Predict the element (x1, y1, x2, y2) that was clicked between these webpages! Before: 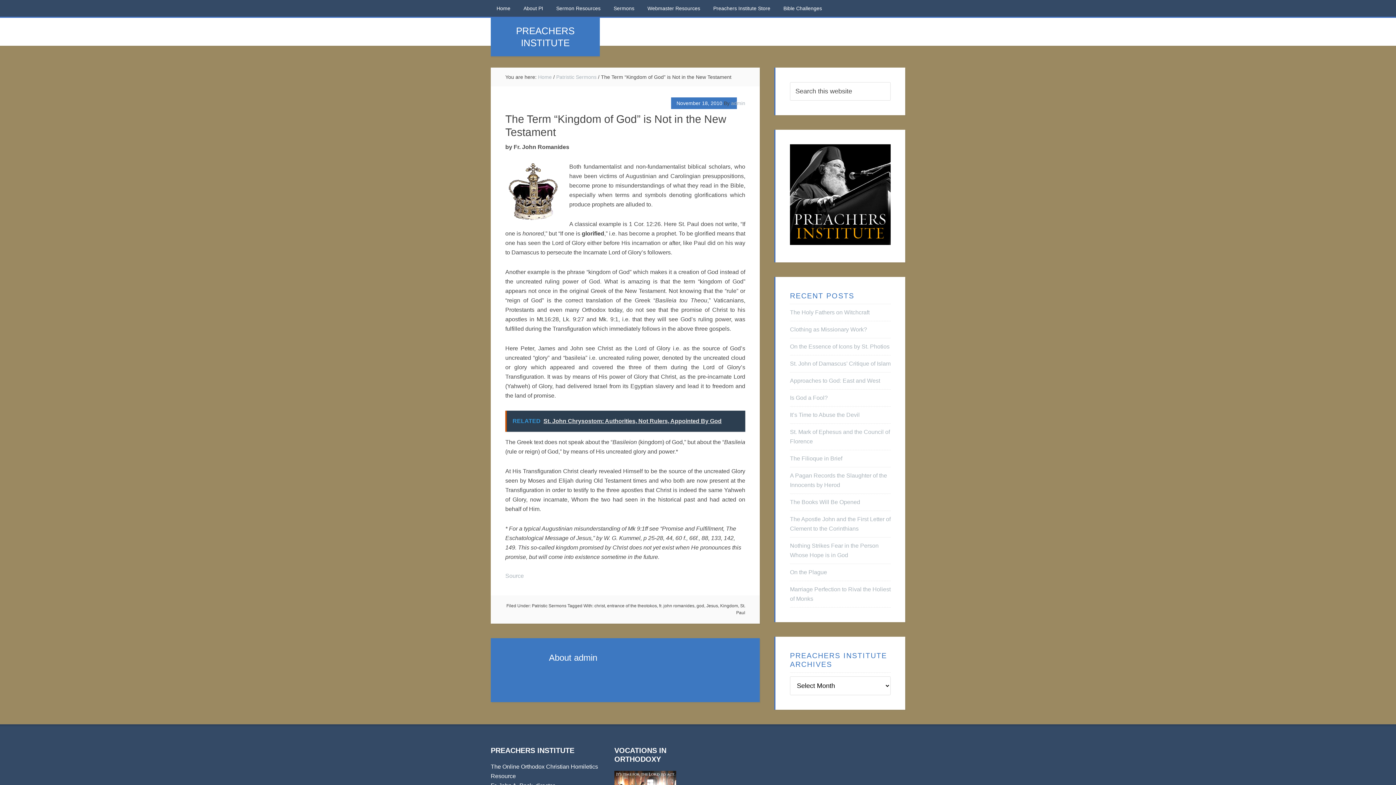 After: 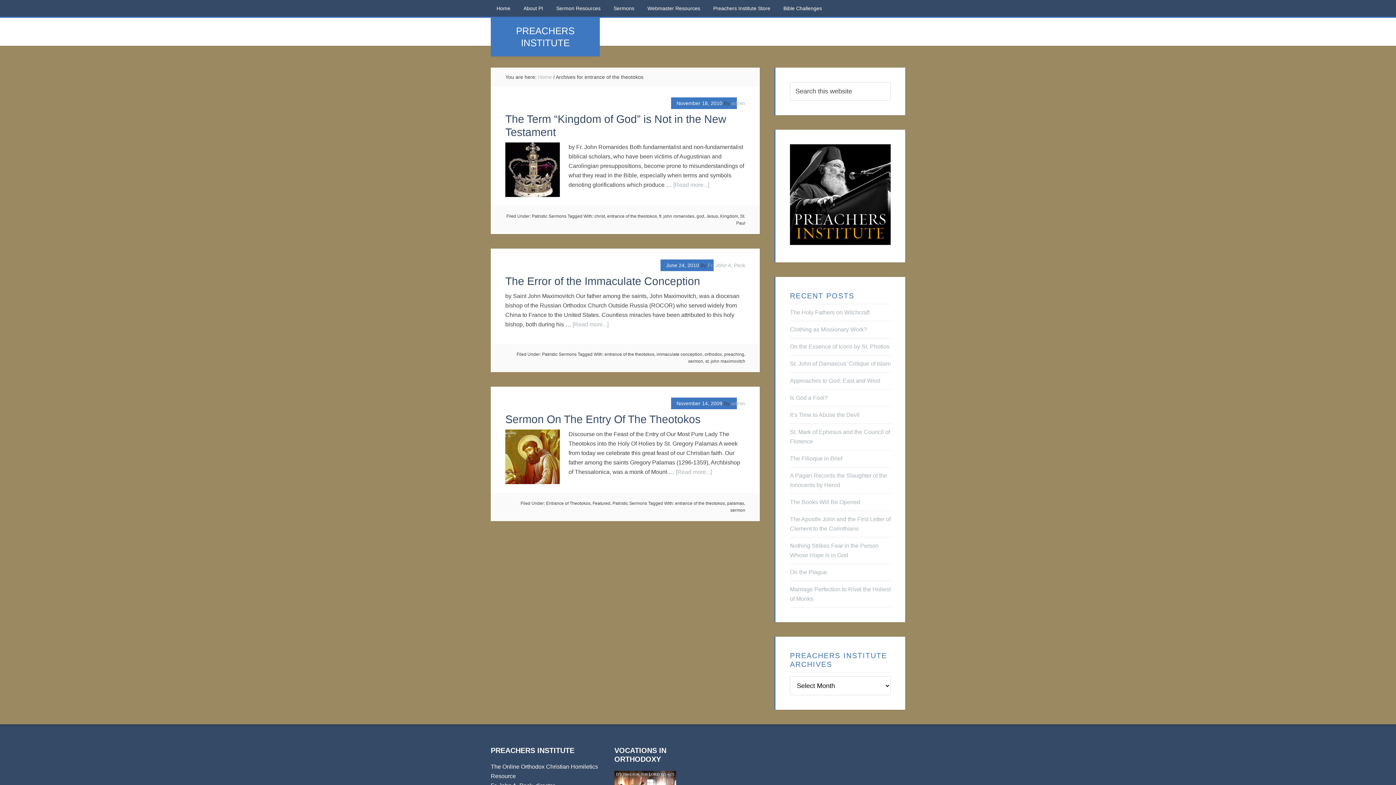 Action: bbox: (607, 603, 657, 608) label: entrance of the theotokos